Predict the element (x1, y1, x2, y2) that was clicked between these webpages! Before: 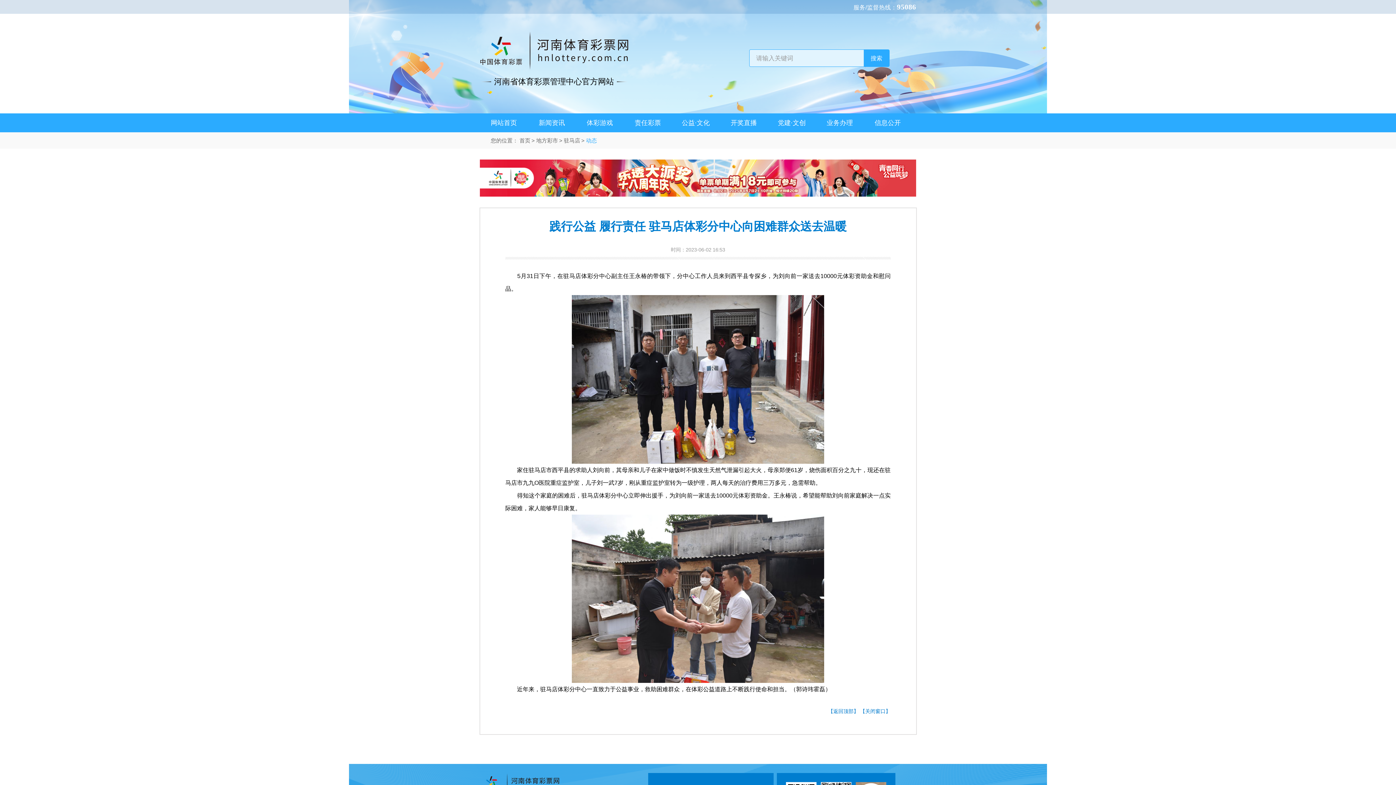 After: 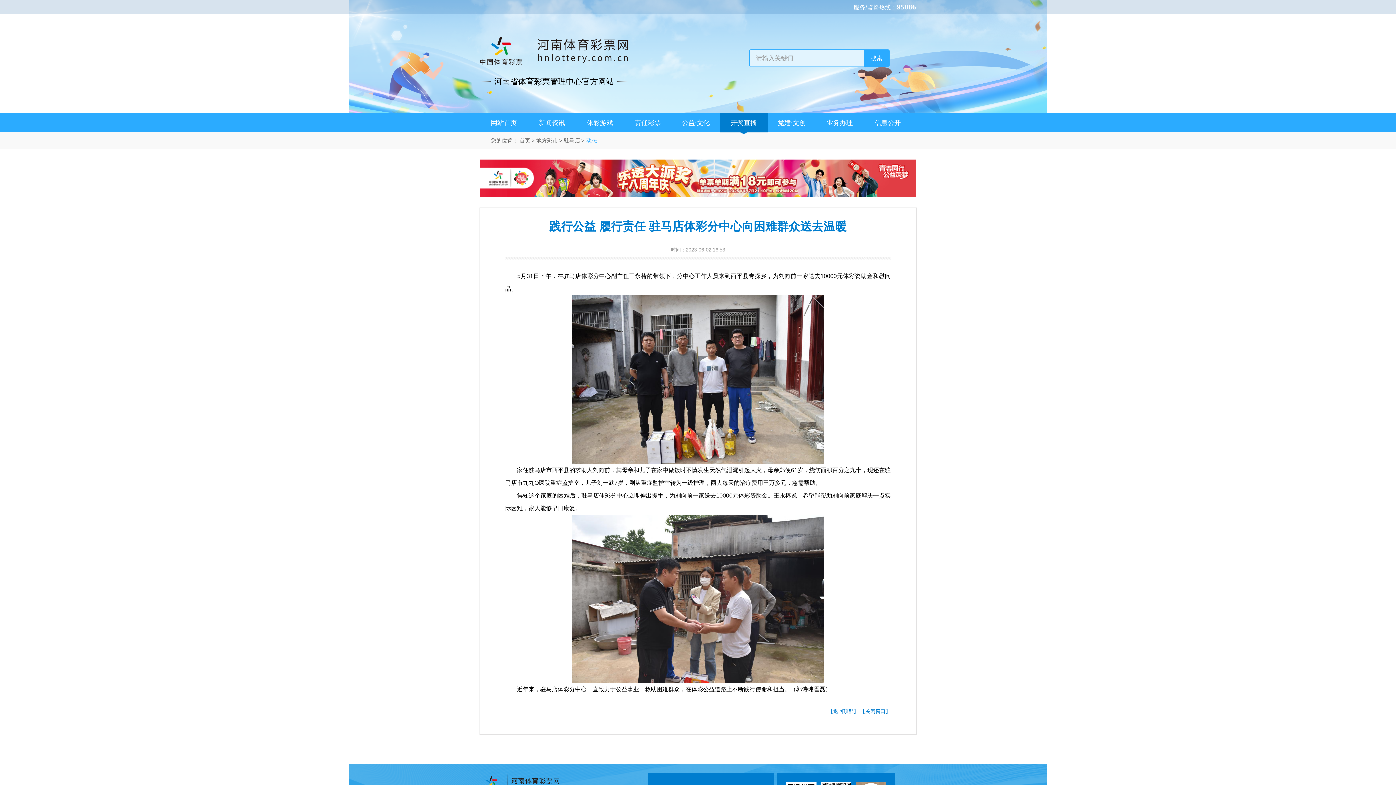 Action: bbox: (730, 119, 757, 126) label: 开奖直播